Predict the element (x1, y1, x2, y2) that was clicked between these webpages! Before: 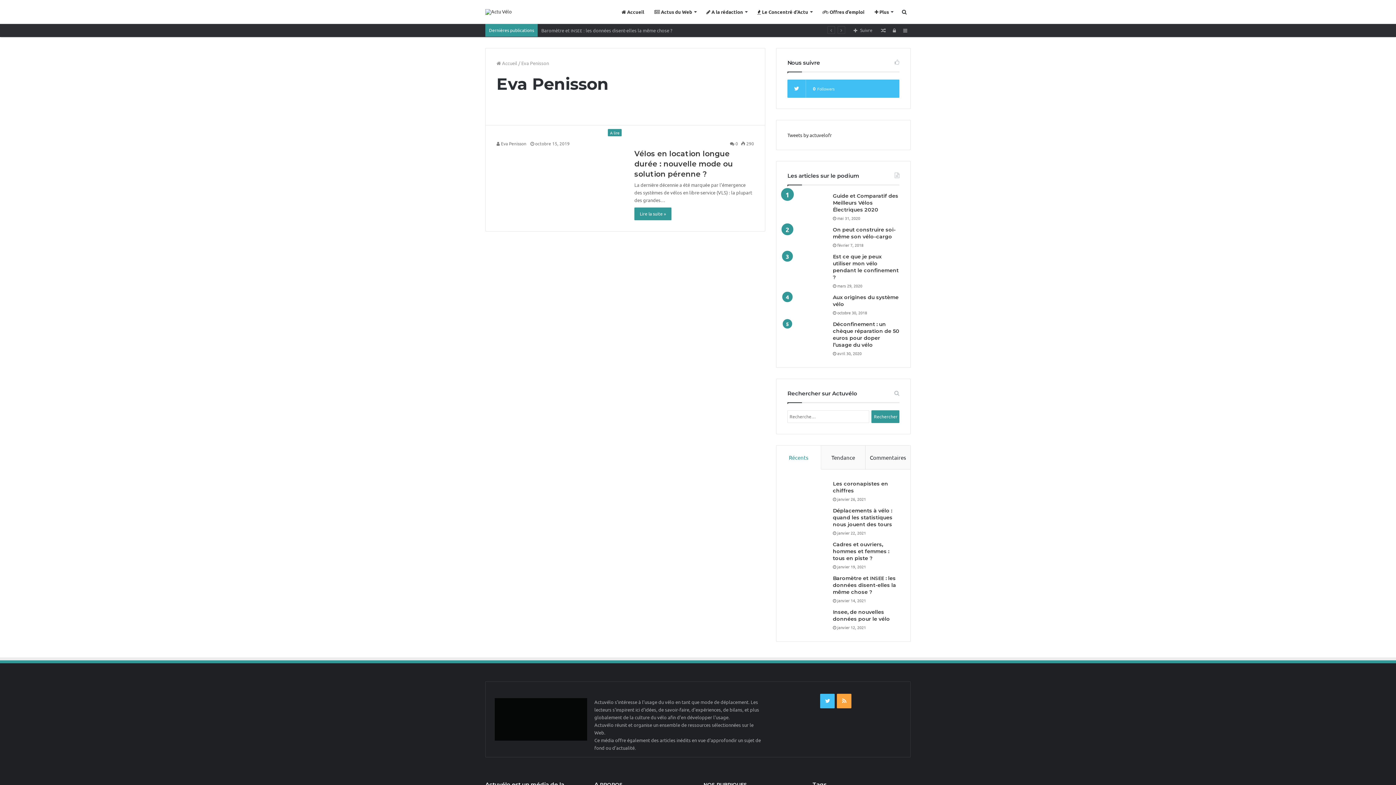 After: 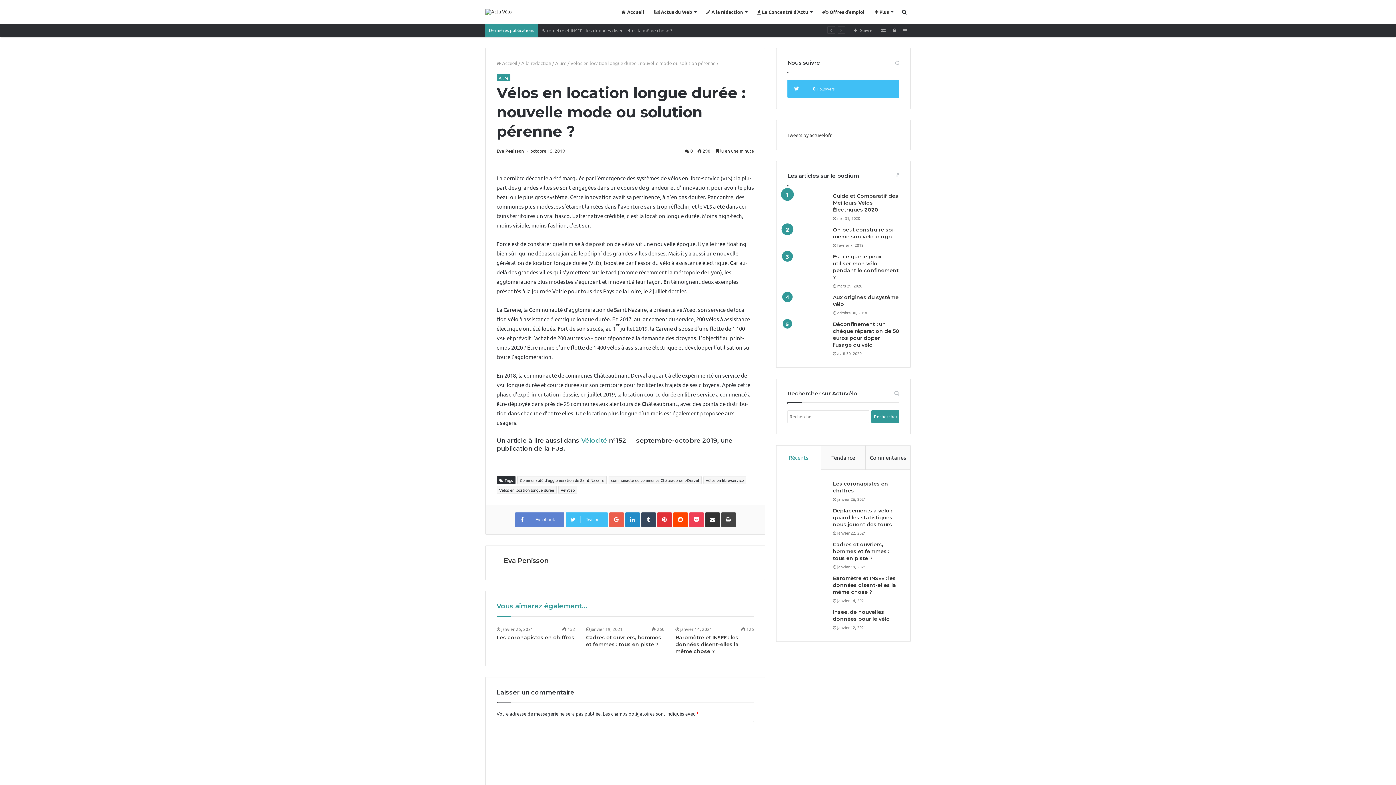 Action: bbox: (634, 207, 671, 220) label: Lire la suite »